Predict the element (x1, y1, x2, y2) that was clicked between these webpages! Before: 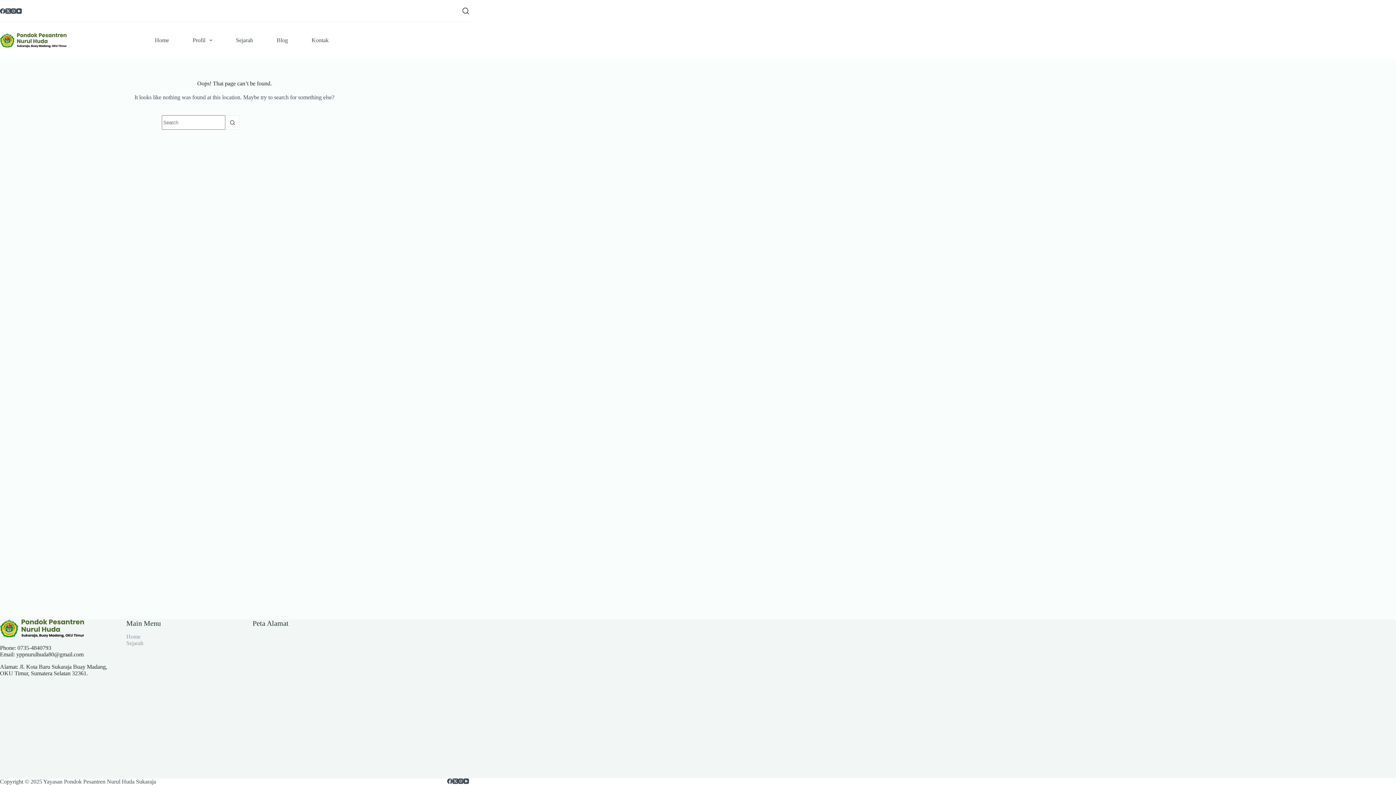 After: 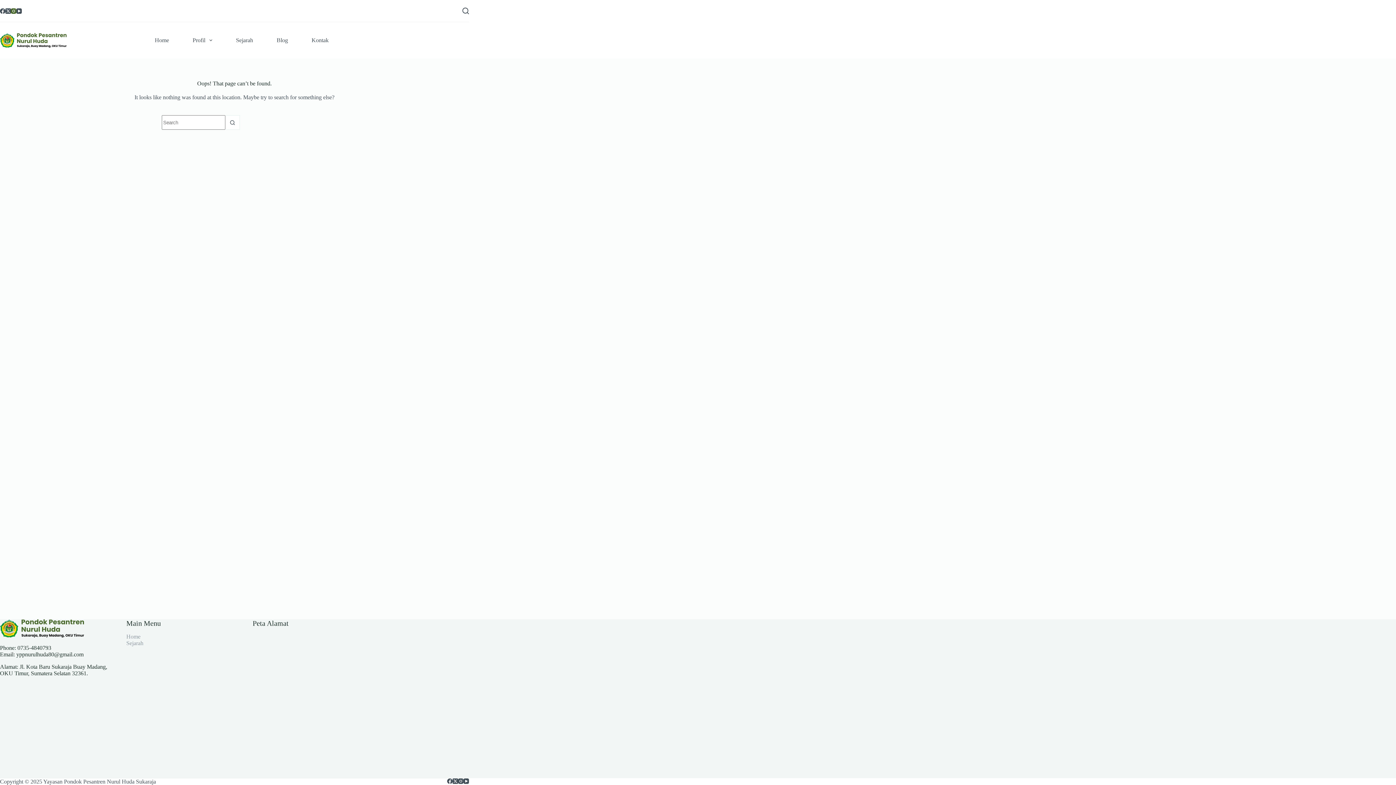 Action: label: Instagram bbox: (10, 8, 16, 13)